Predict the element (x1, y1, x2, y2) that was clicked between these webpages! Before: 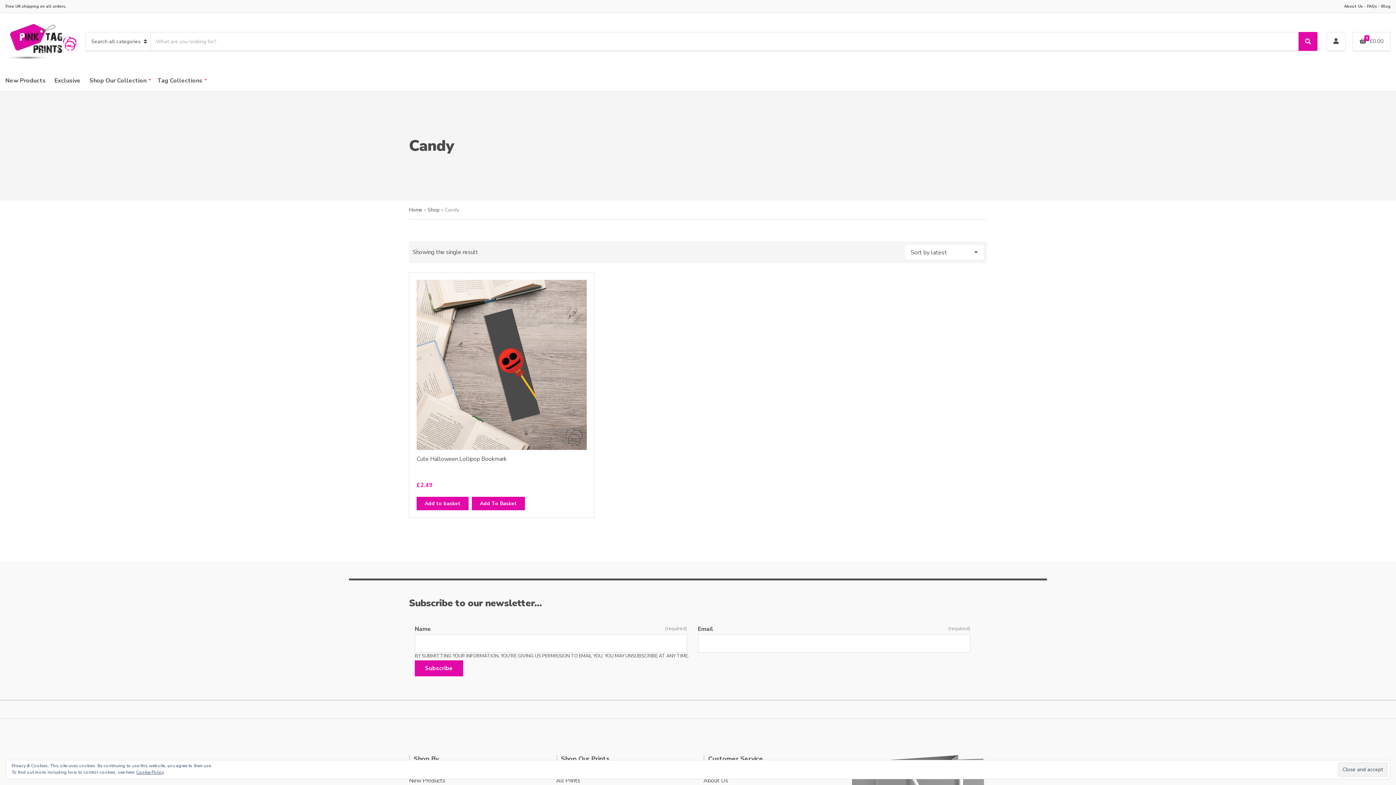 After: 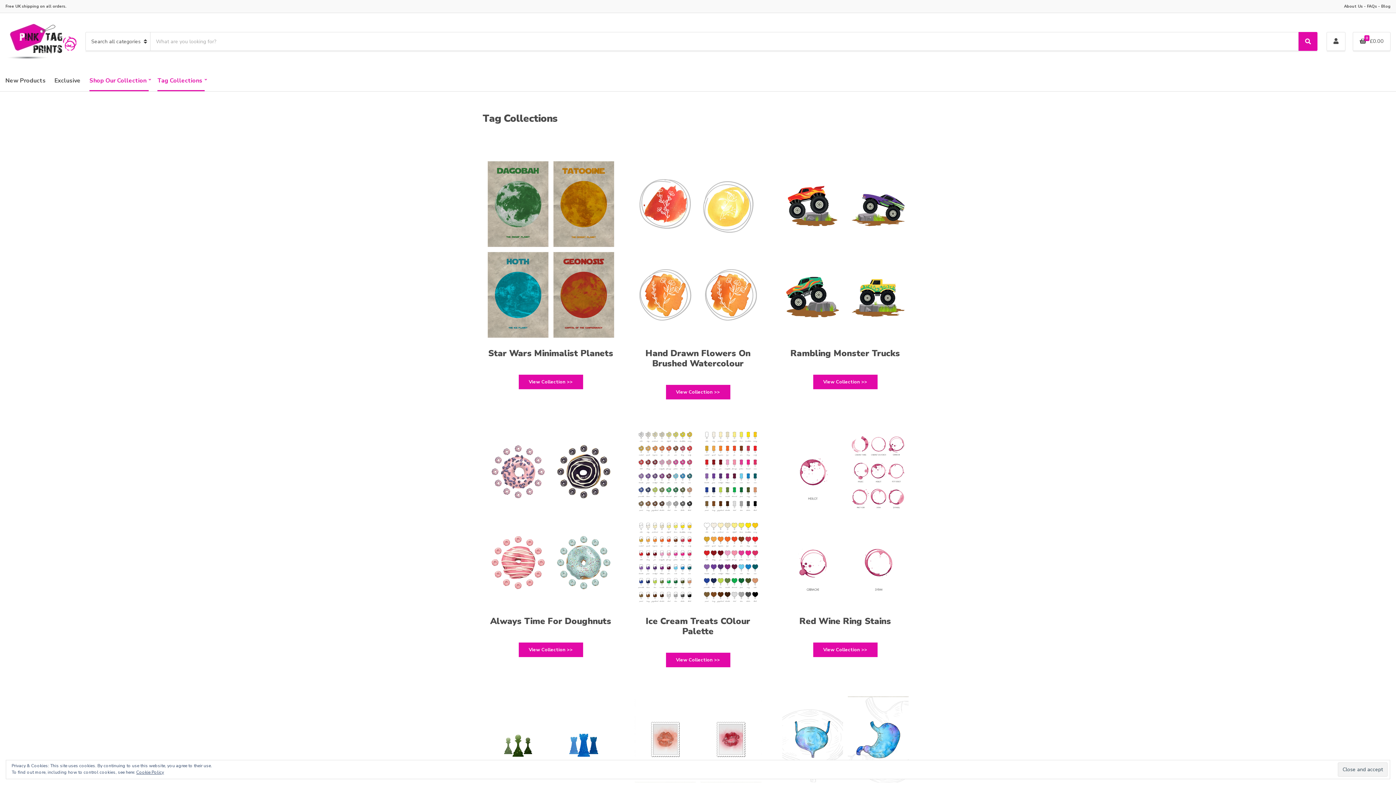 Action: label: Tag Collections bbox: (157, 70, 204, 91)